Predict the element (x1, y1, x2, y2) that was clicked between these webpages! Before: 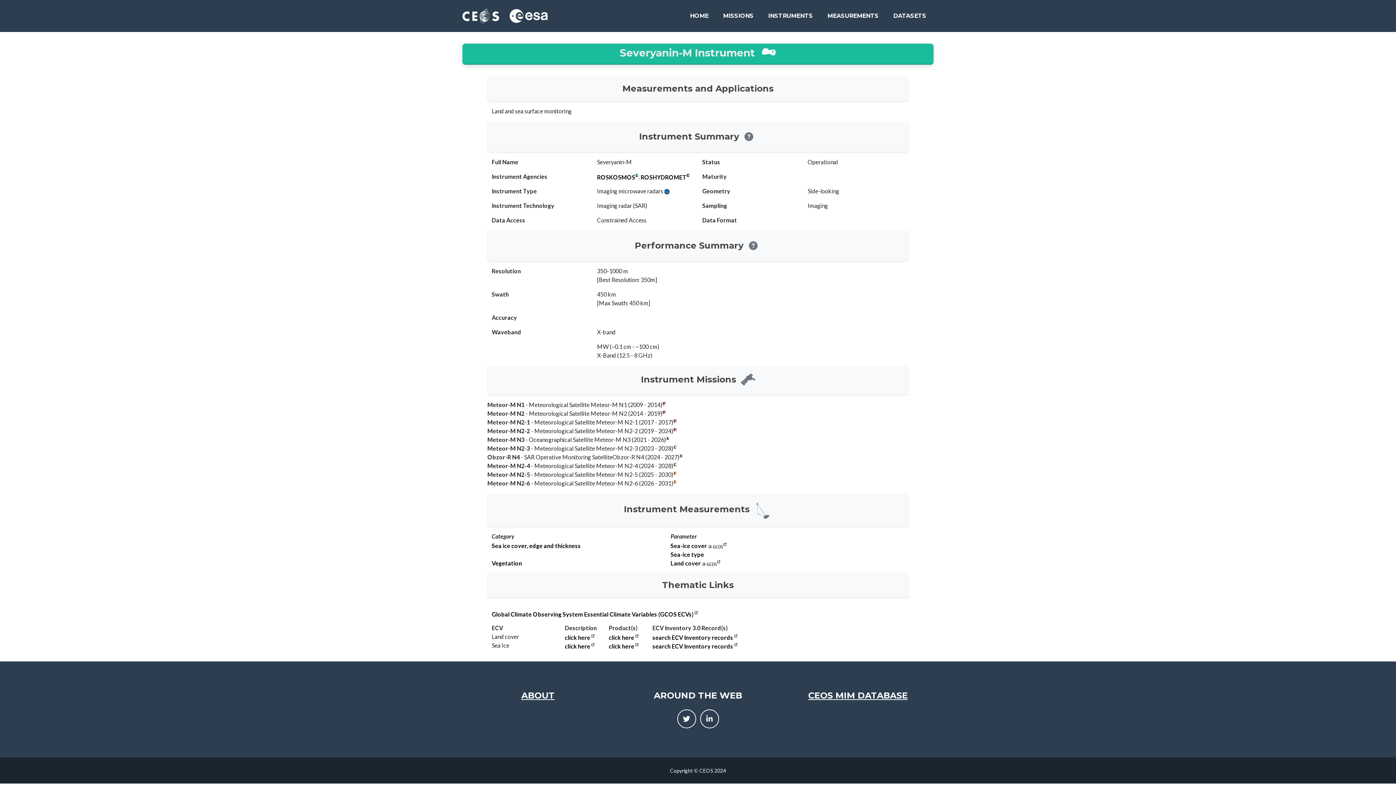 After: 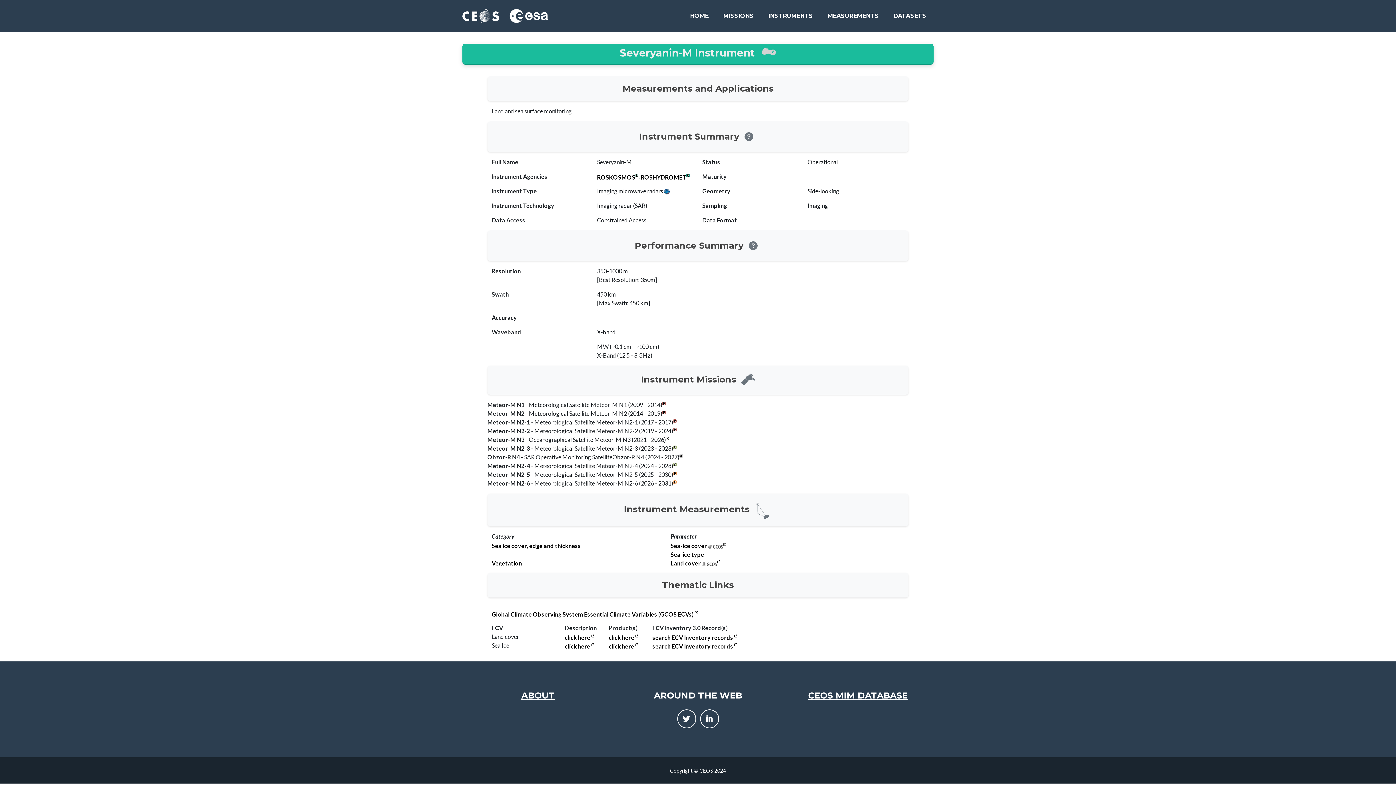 Action: bbox: (758, 46, 776, 59)